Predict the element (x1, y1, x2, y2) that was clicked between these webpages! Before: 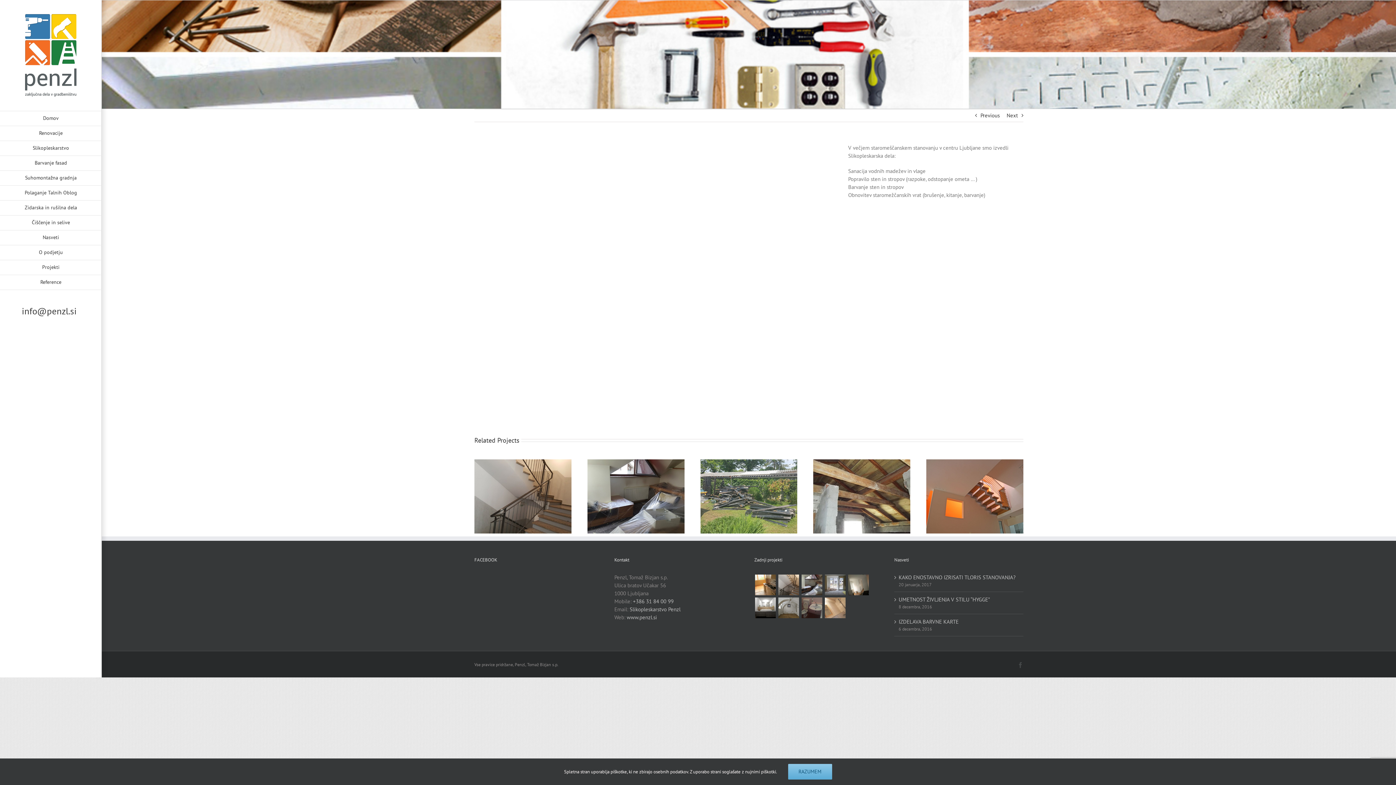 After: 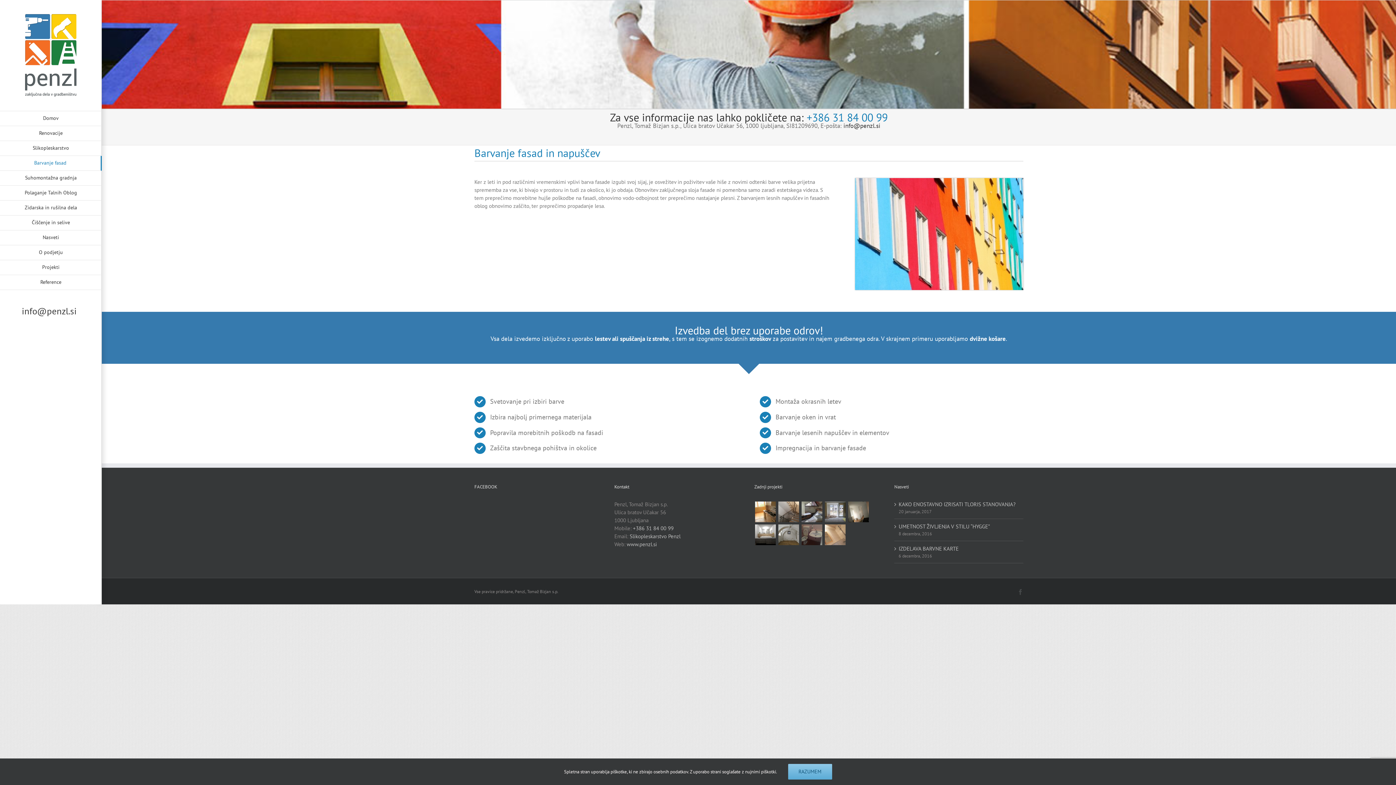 Action: bbox: (0, 155, 101, 170) label: Barvanje fasad